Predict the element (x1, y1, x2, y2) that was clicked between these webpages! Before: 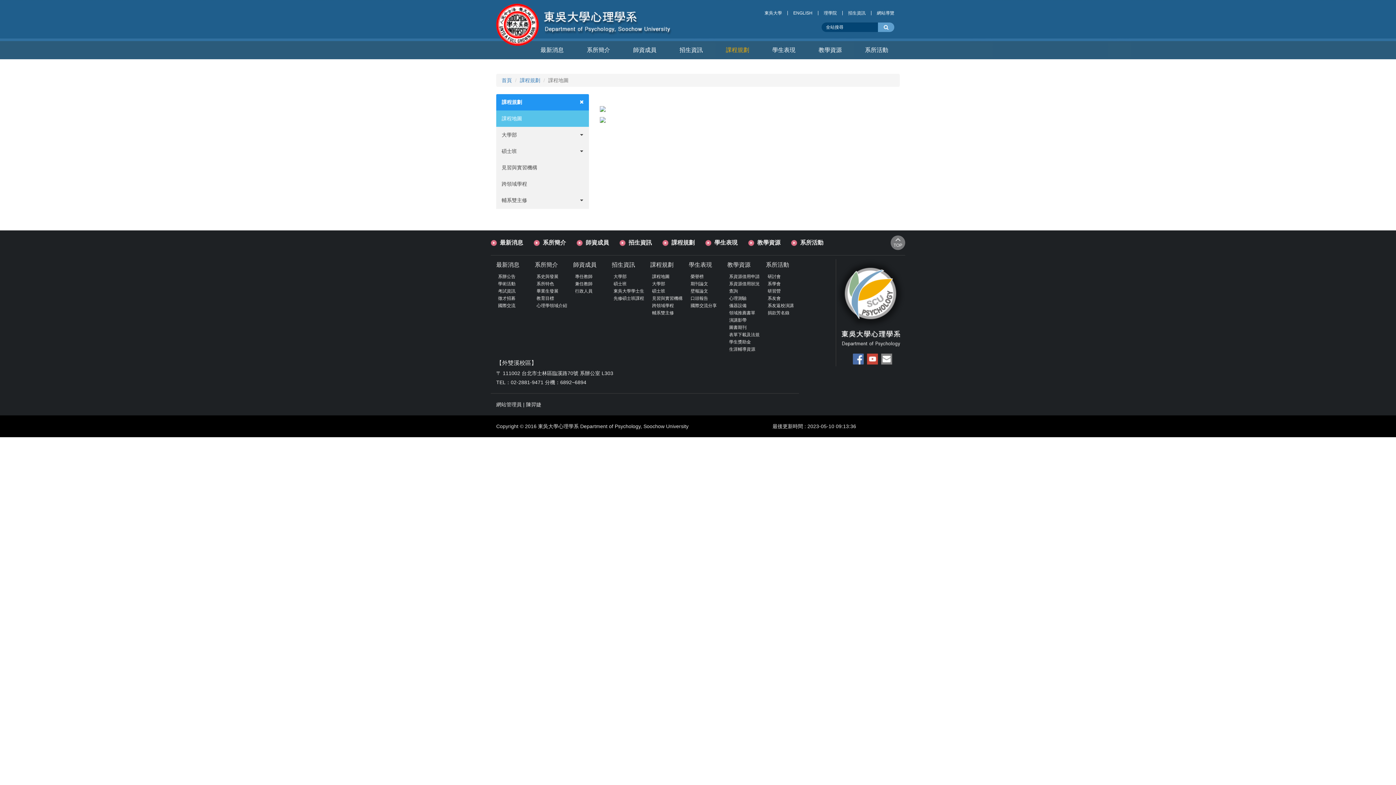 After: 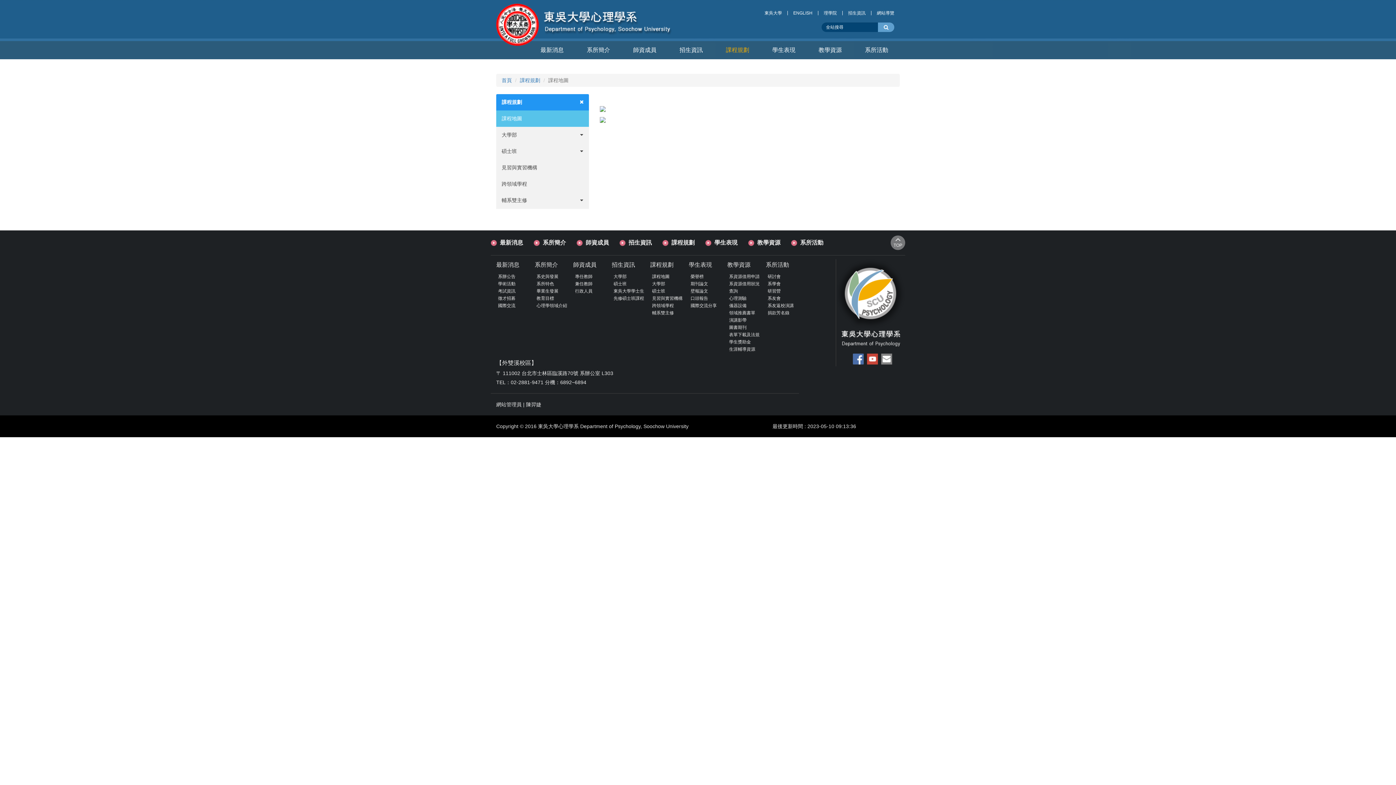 Action: label: 課程規劃 bbox: (671, 237, 694, 248)